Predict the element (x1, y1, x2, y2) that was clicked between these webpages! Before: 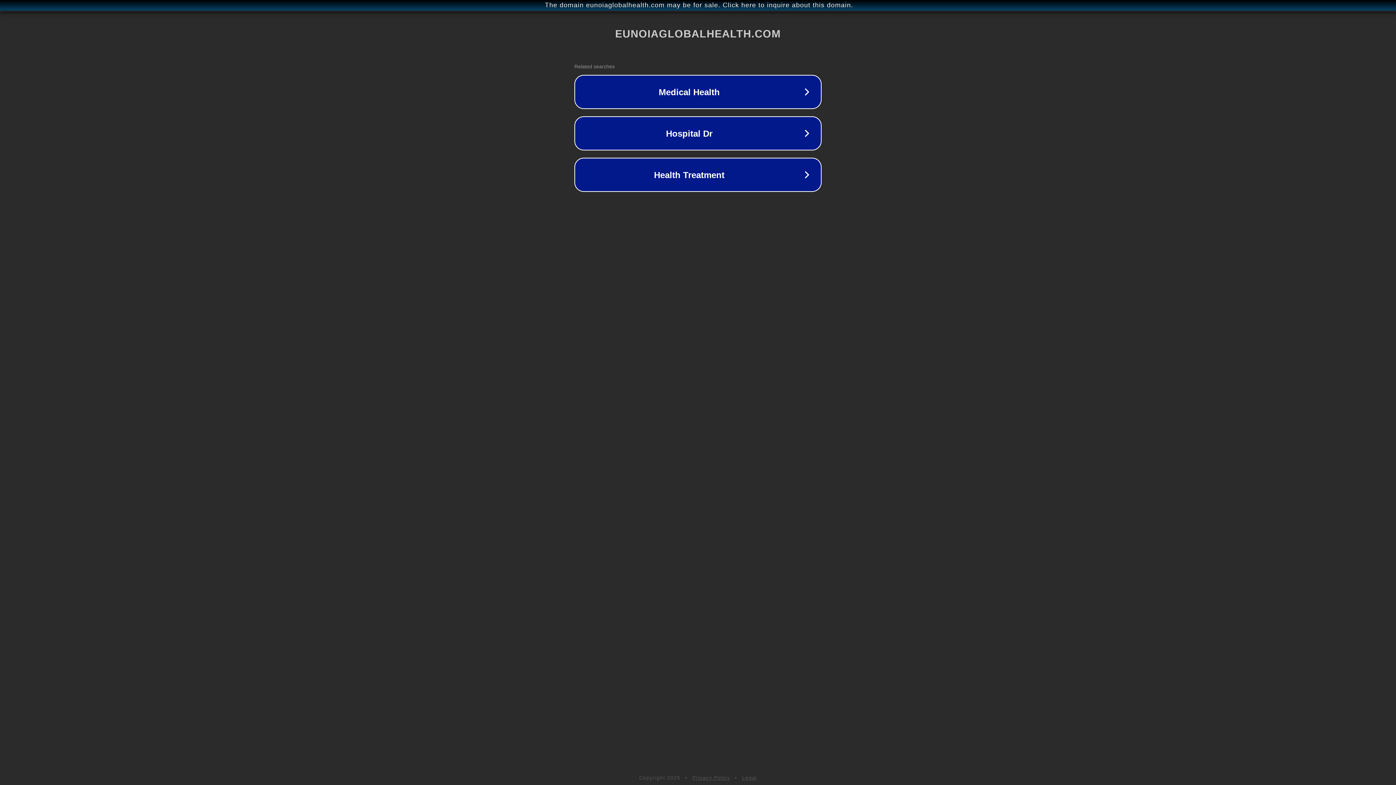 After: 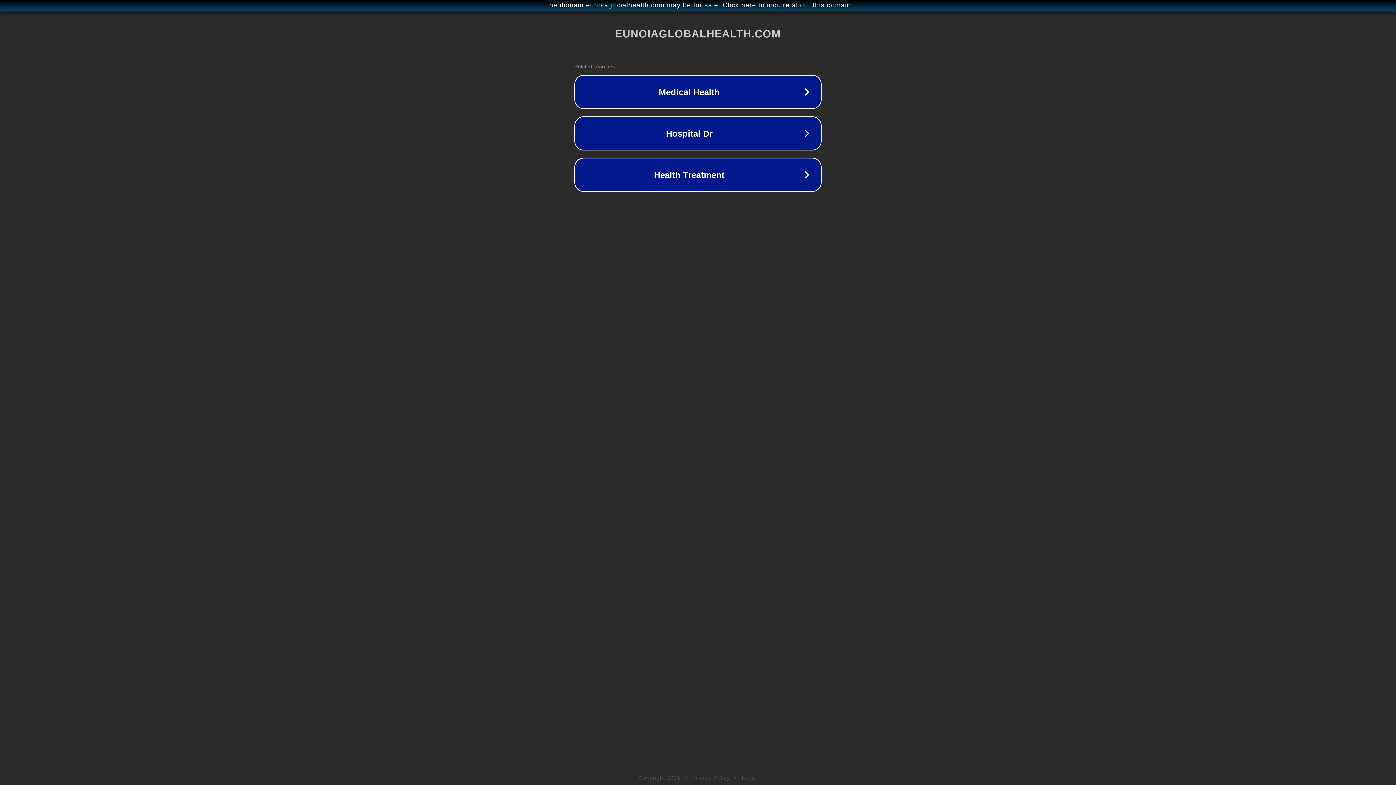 Action: label: Legal bbox: (742, 775, 757, 781)